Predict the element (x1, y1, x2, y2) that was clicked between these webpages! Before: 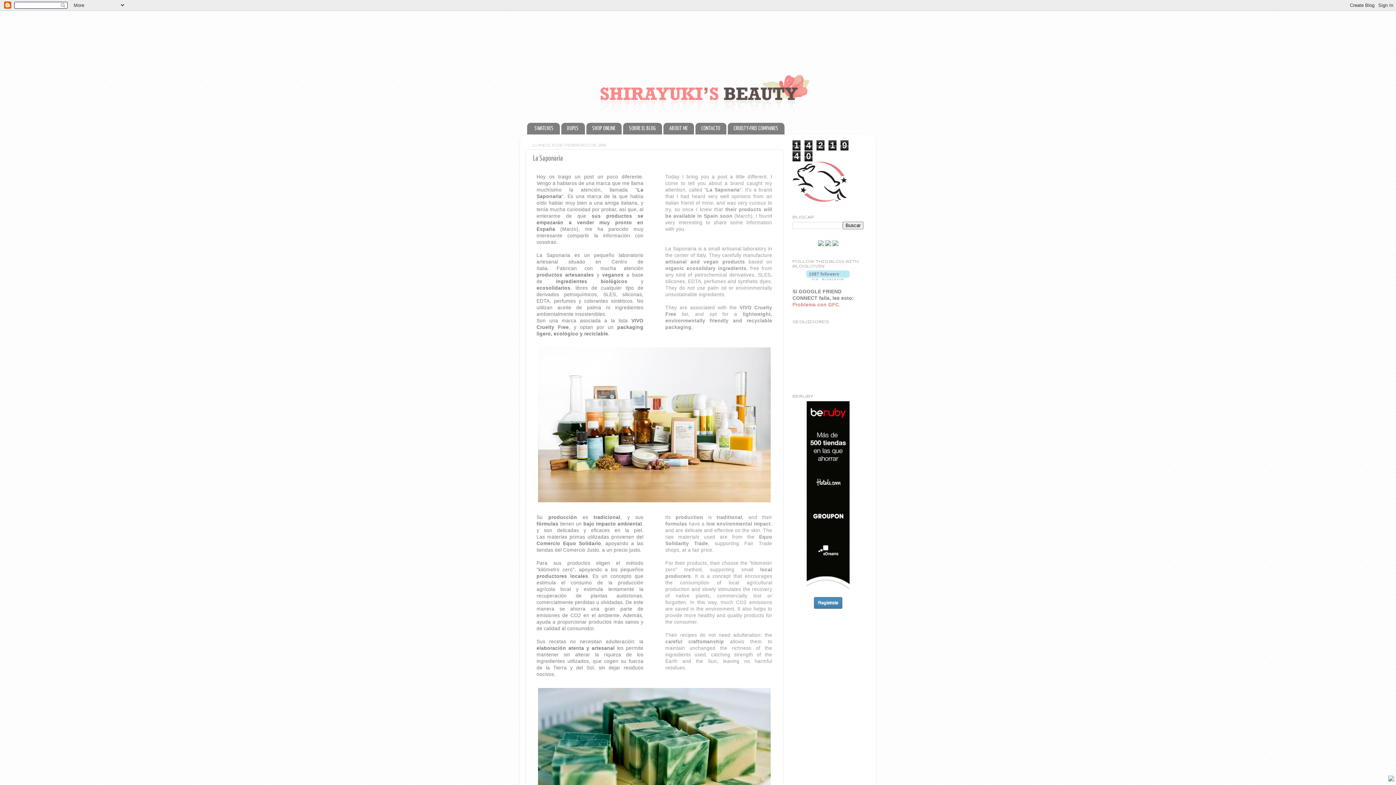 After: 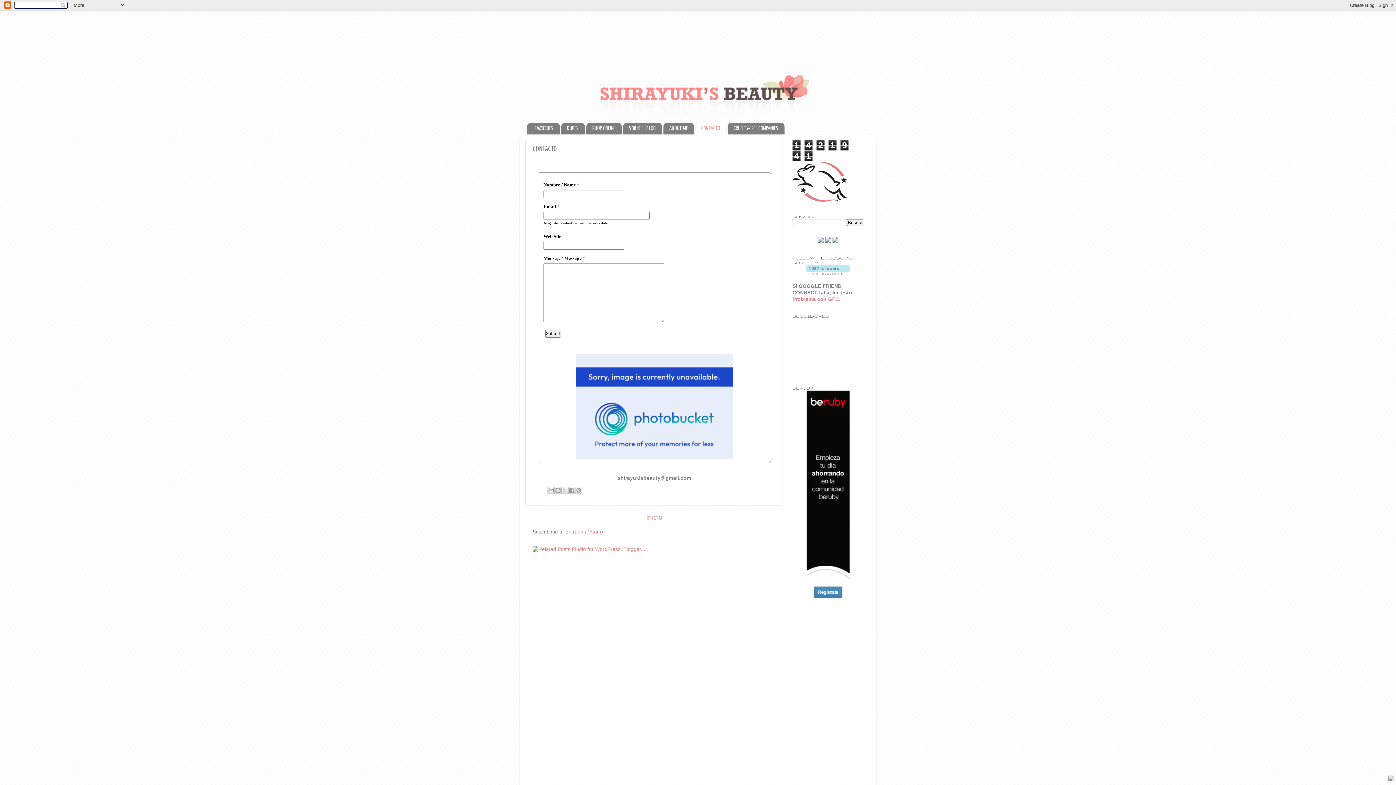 Action: bbox: (695, 122, 726, 134) label: CONTACTO